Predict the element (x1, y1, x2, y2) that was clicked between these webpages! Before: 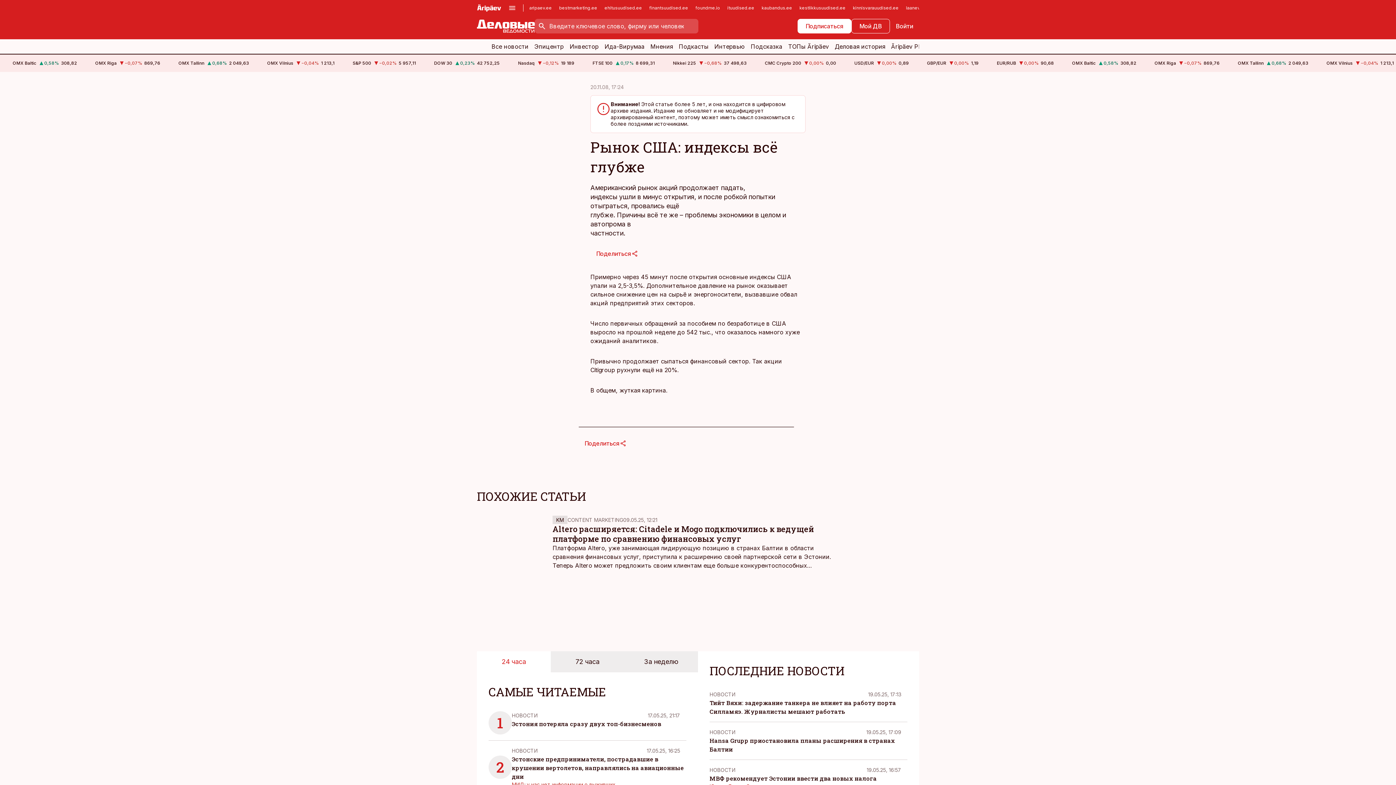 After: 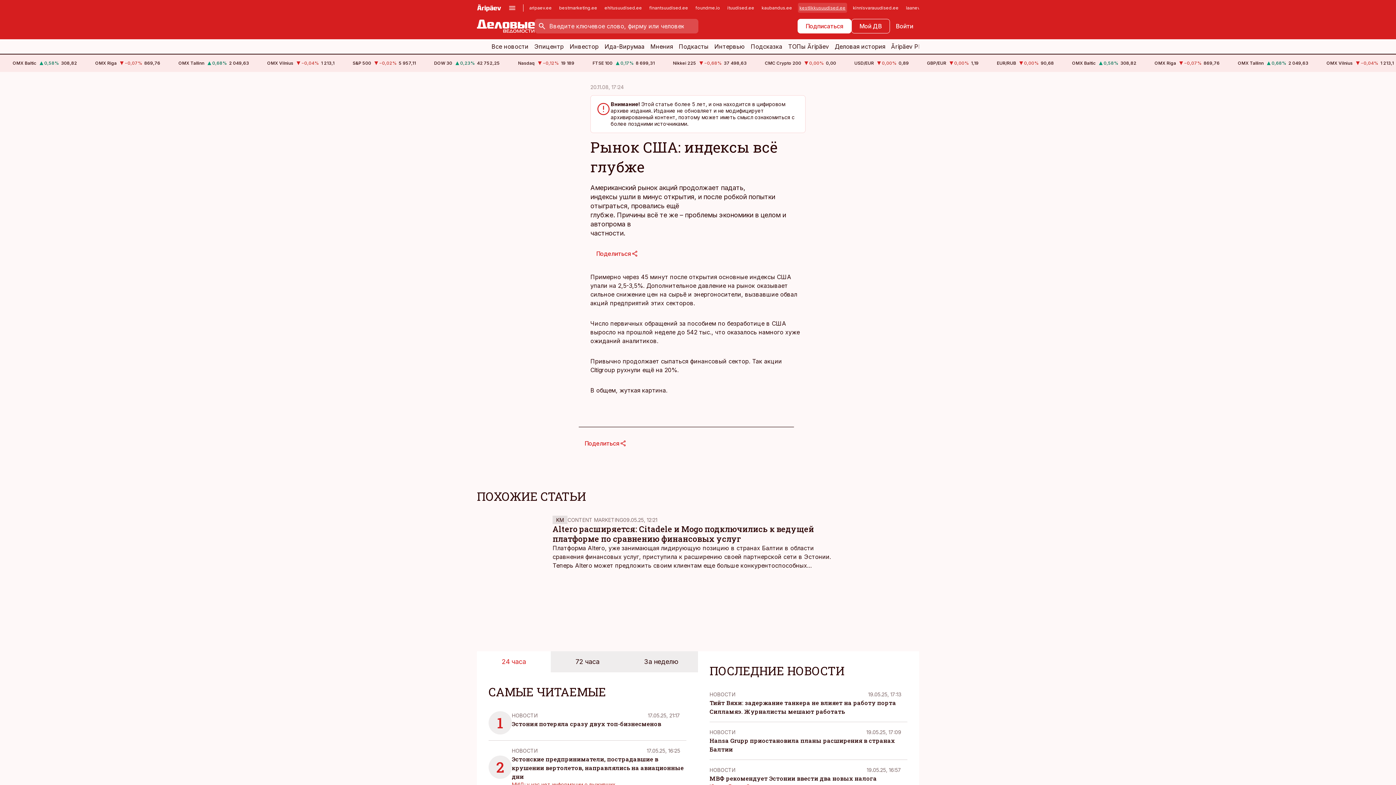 Action: bbox: (798, 2, 847, 12) label: kestlikkusuudised.ee